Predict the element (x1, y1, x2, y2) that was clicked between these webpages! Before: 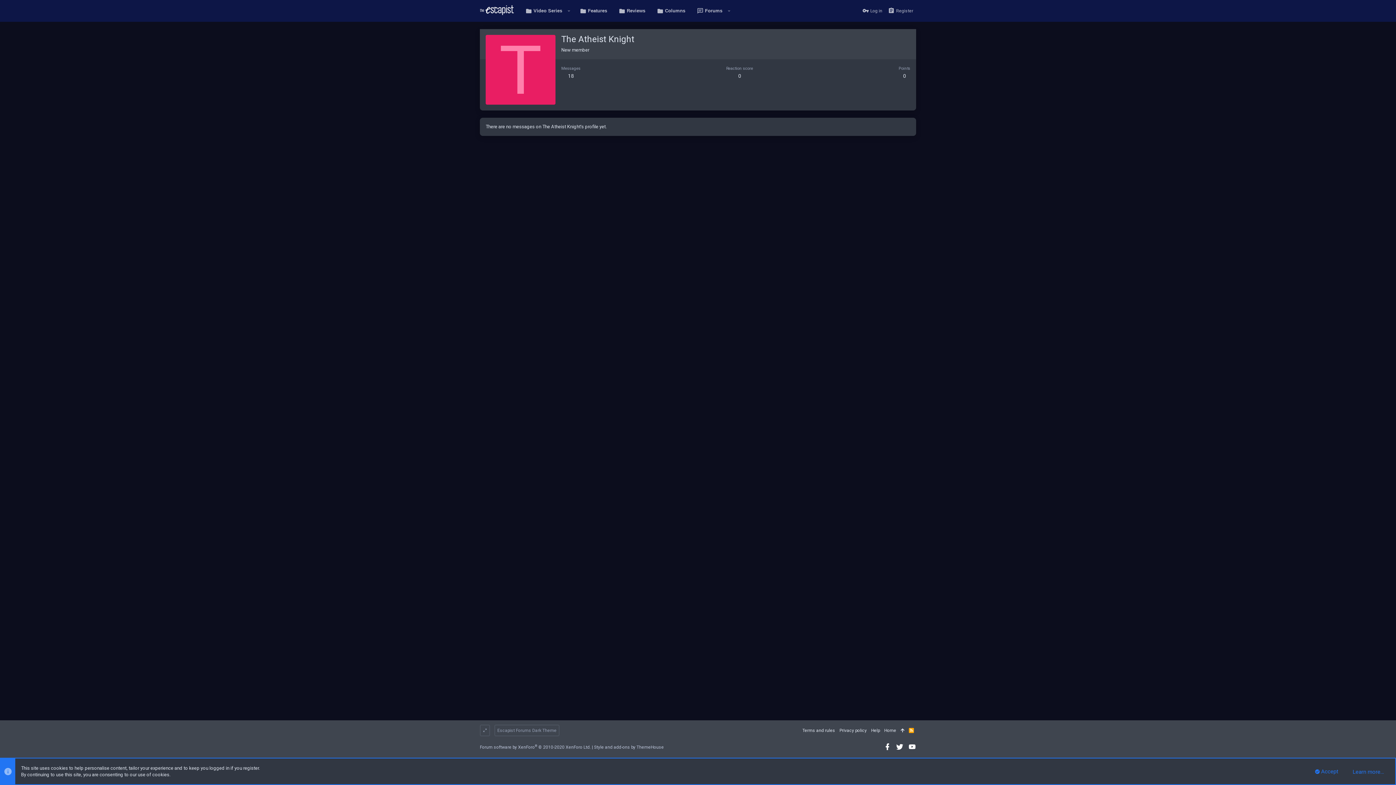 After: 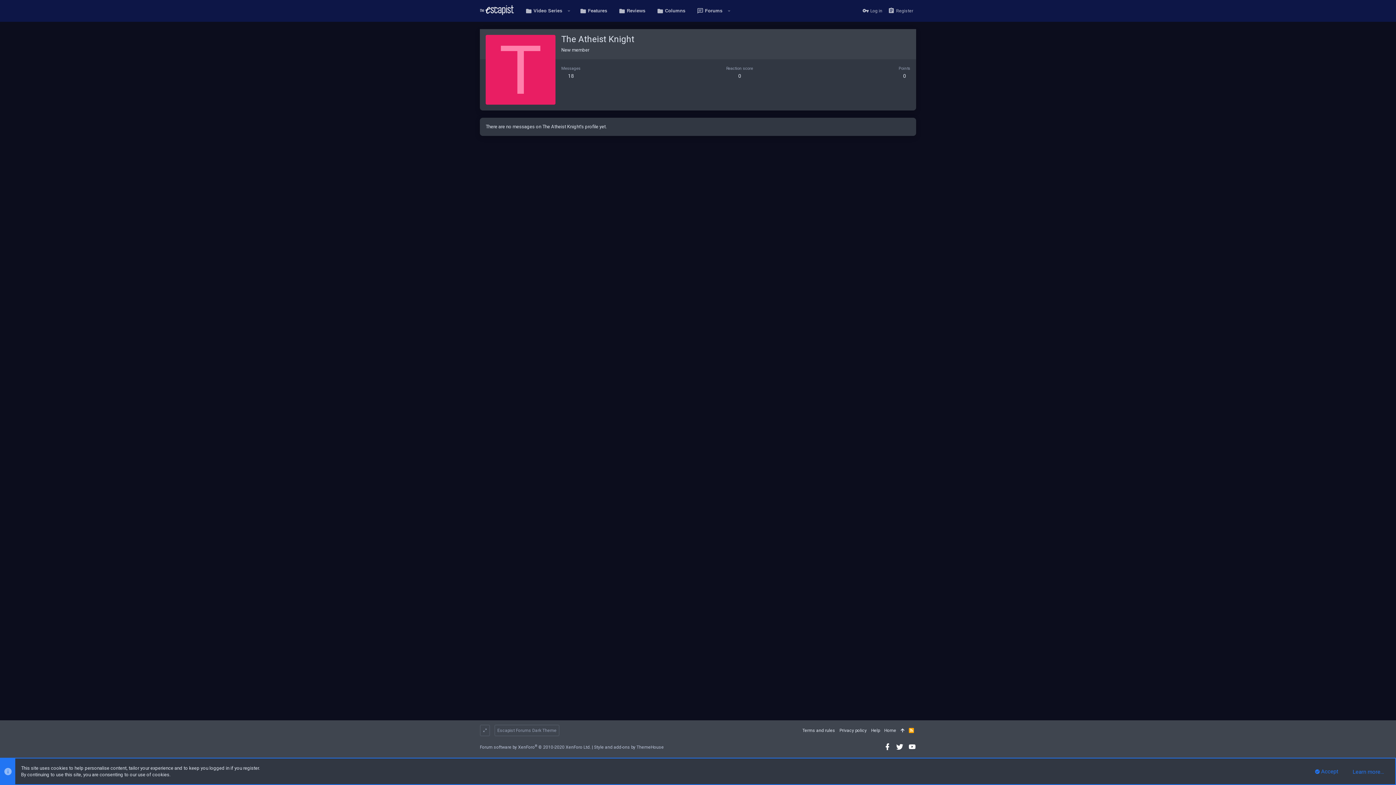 Action: bbox: (908, 743, 916, 751)